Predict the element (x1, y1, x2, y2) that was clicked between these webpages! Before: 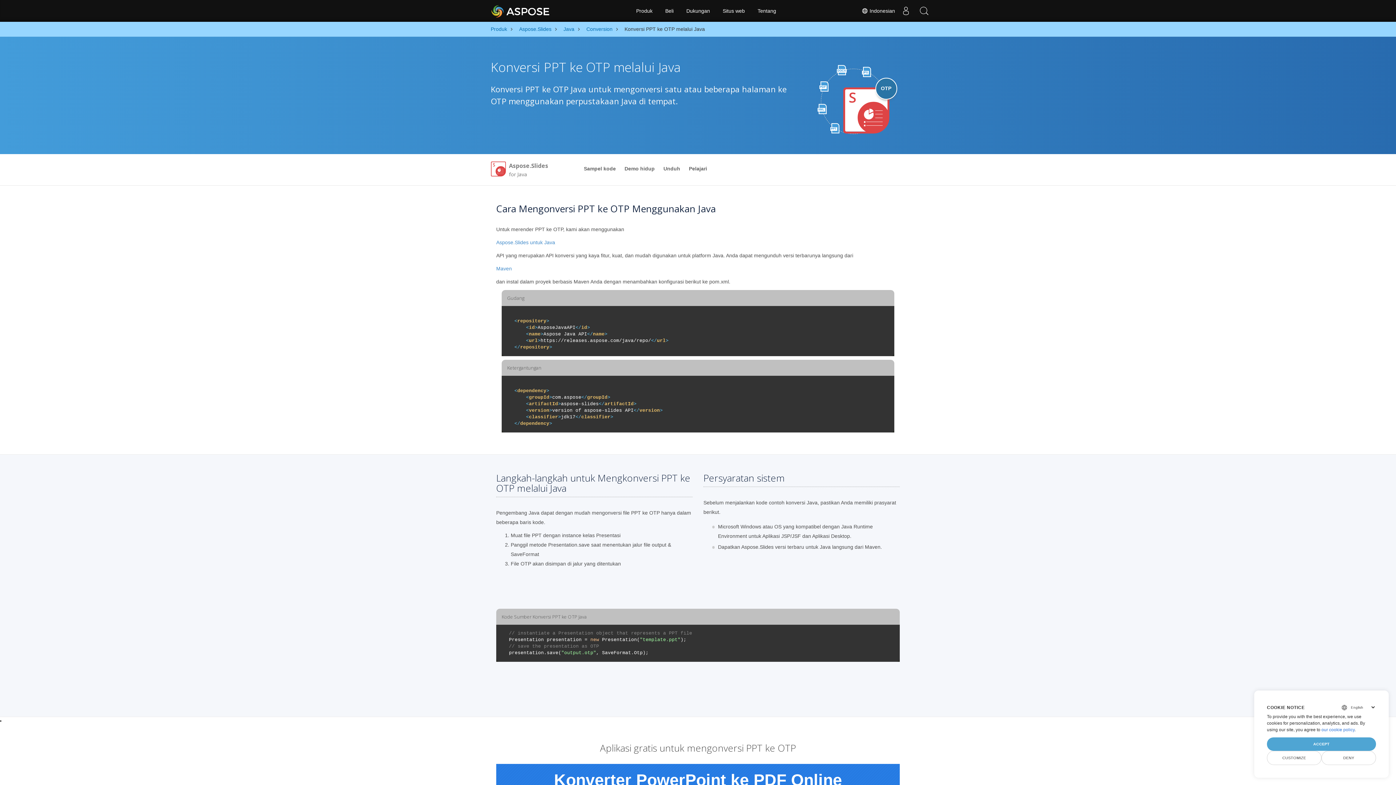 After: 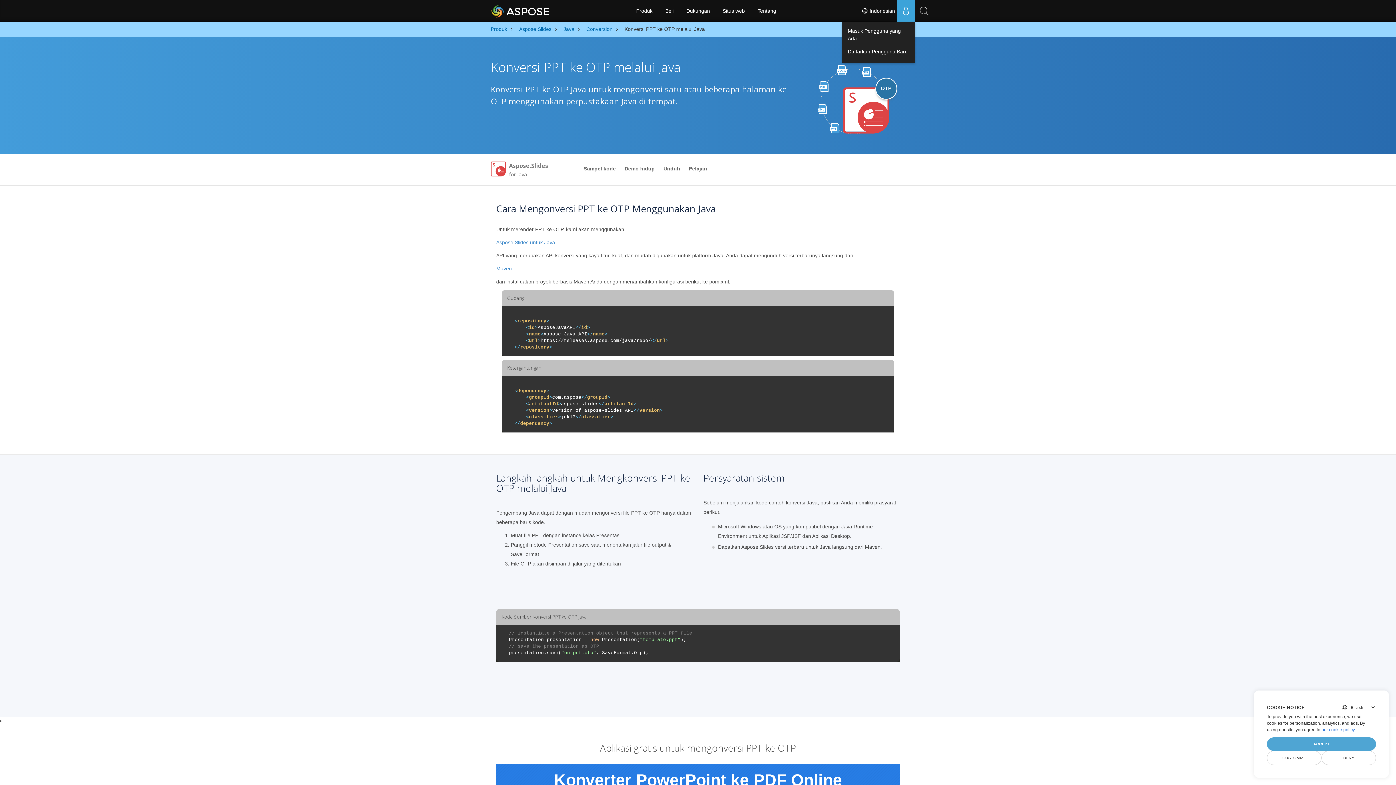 Action: label: Pengguna bbox: (897, 0, 915, 21)